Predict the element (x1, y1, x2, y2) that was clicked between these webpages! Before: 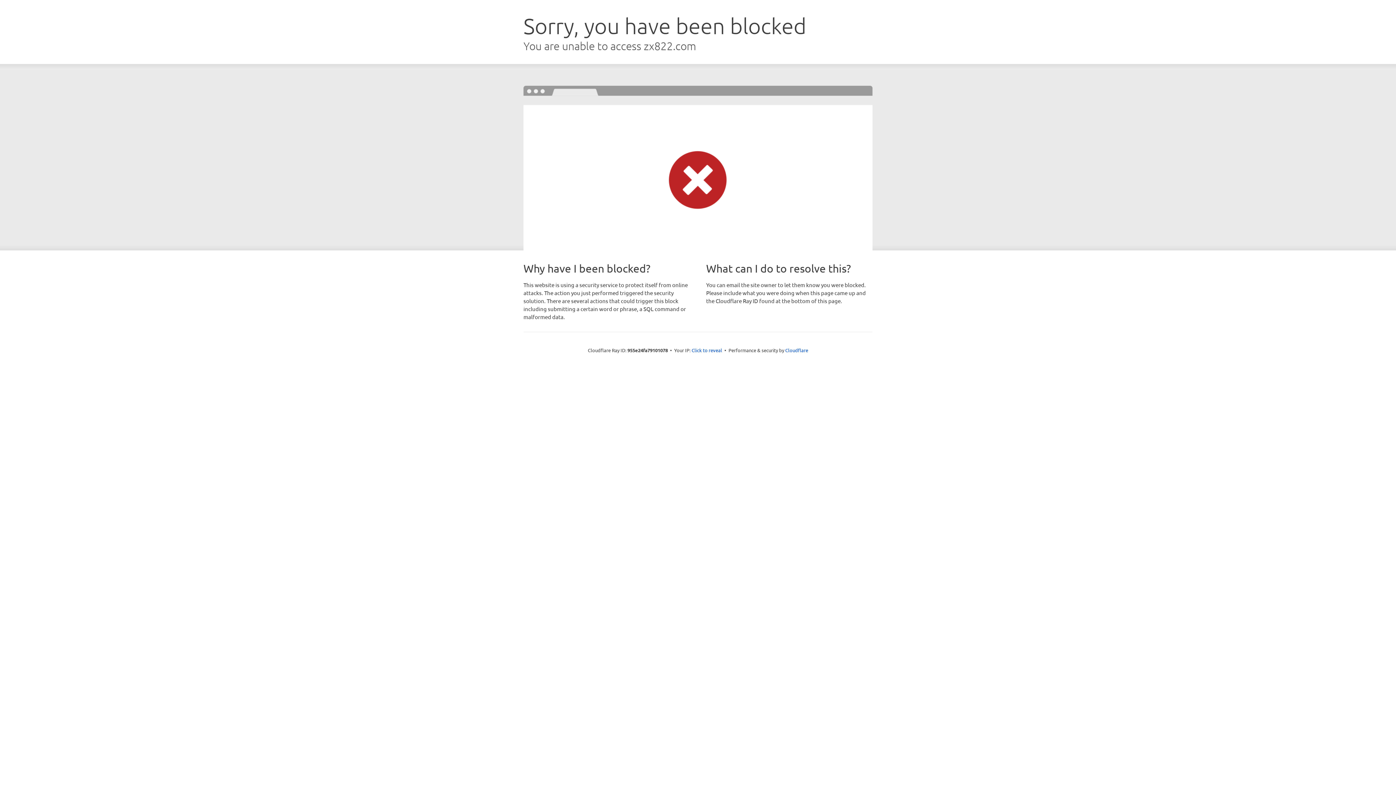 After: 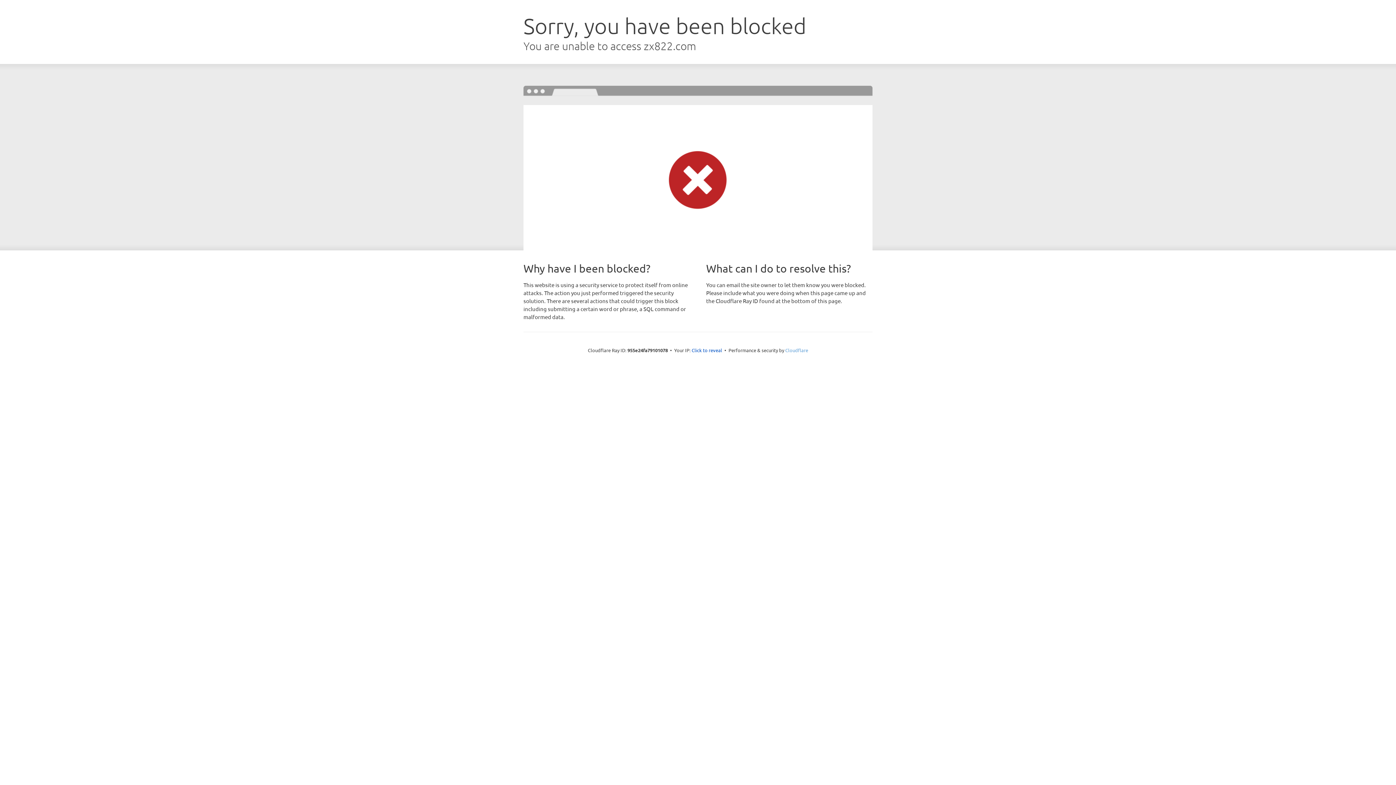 Action: label: Cloudflare bbox: (785, 347, 808, 353)